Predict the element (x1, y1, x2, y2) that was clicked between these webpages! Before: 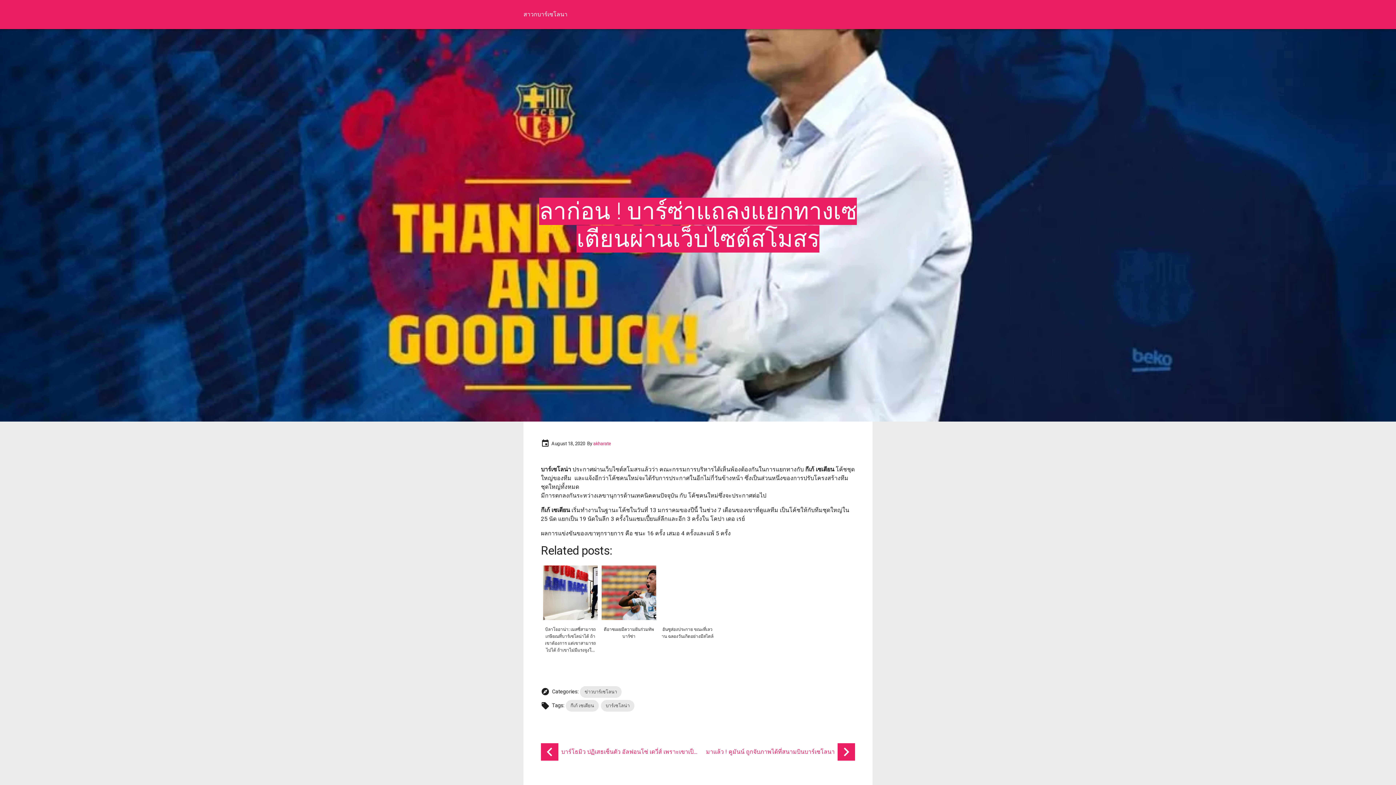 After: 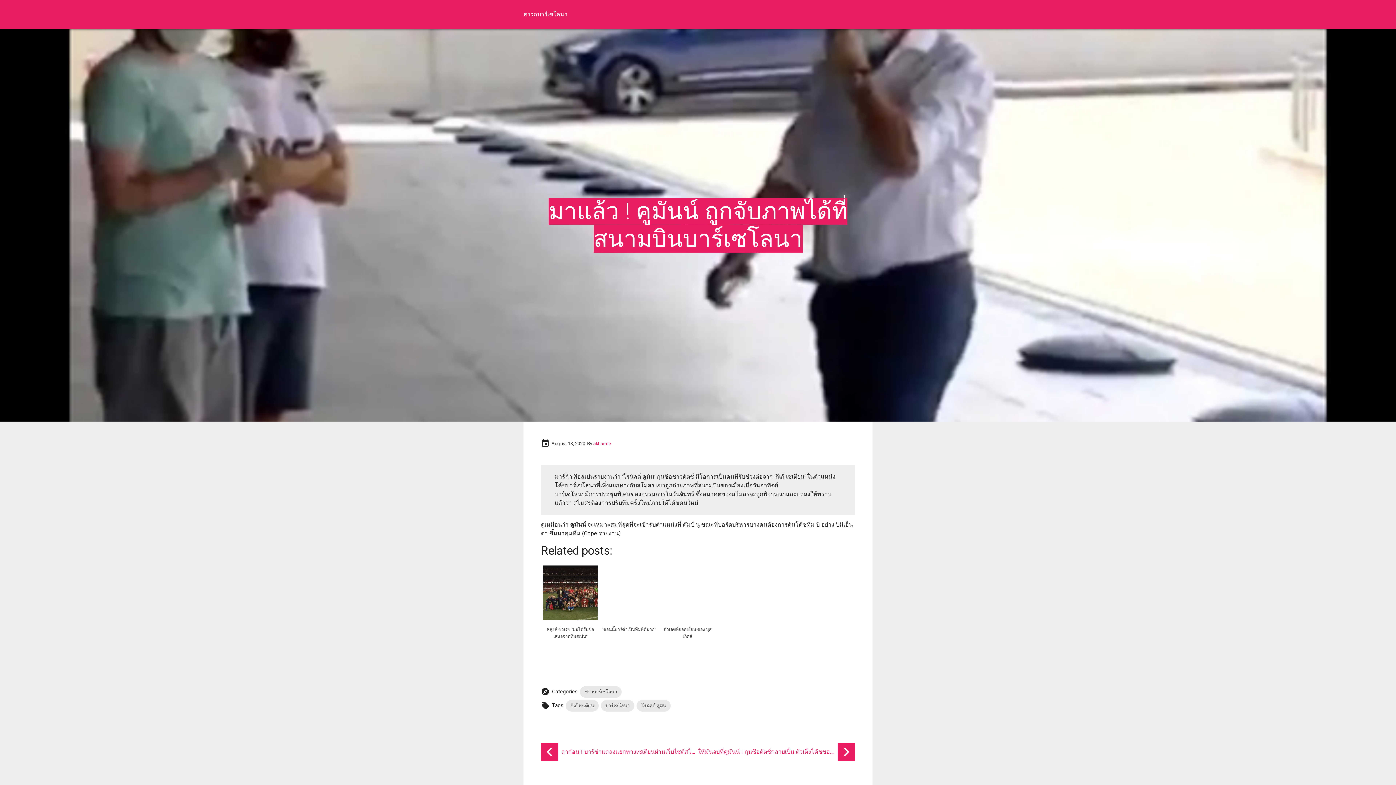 Action: label: มาแล้ว ! คูมันน์ ถูกจับภาพได้ที่สนามบินบาร์เซโลนา
chevron_right bbox: (706, 743, 855, 761)